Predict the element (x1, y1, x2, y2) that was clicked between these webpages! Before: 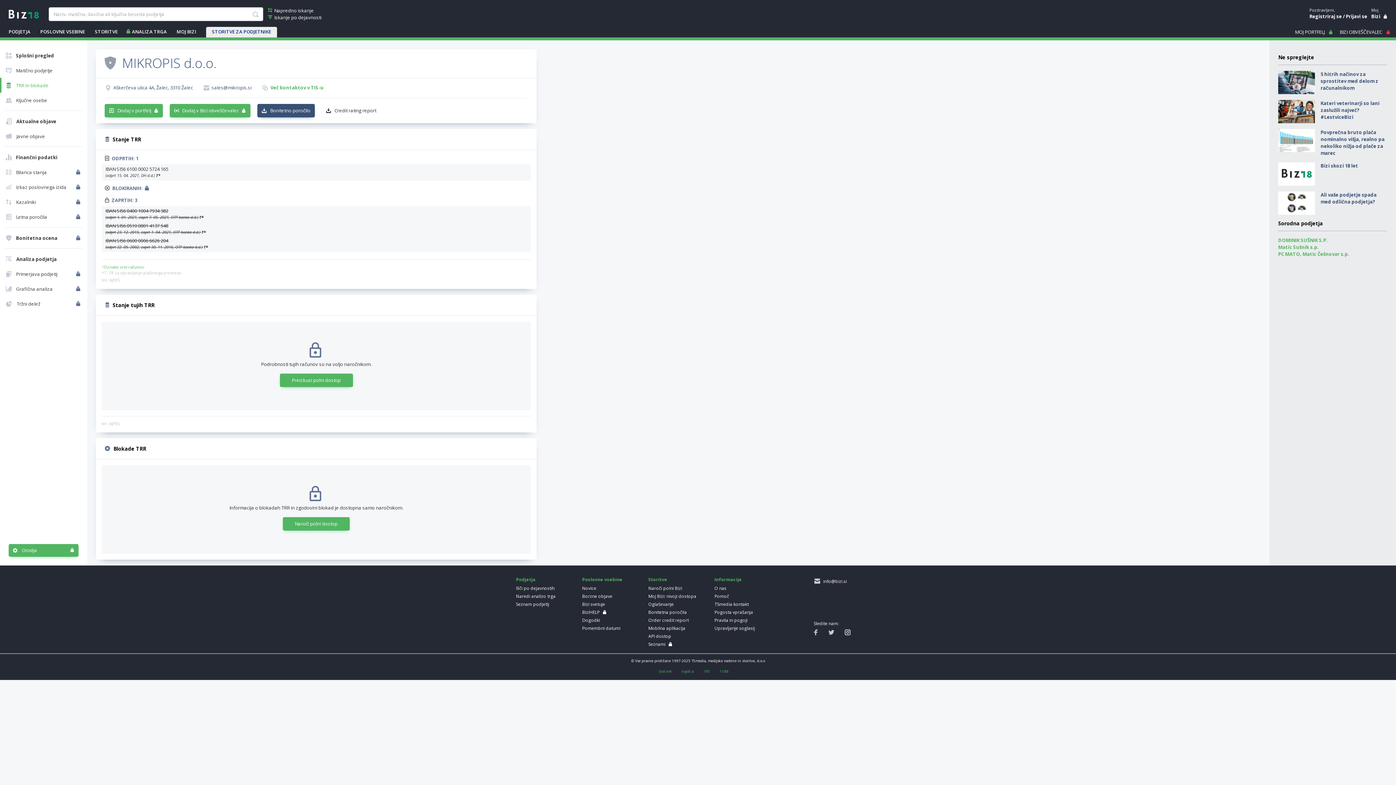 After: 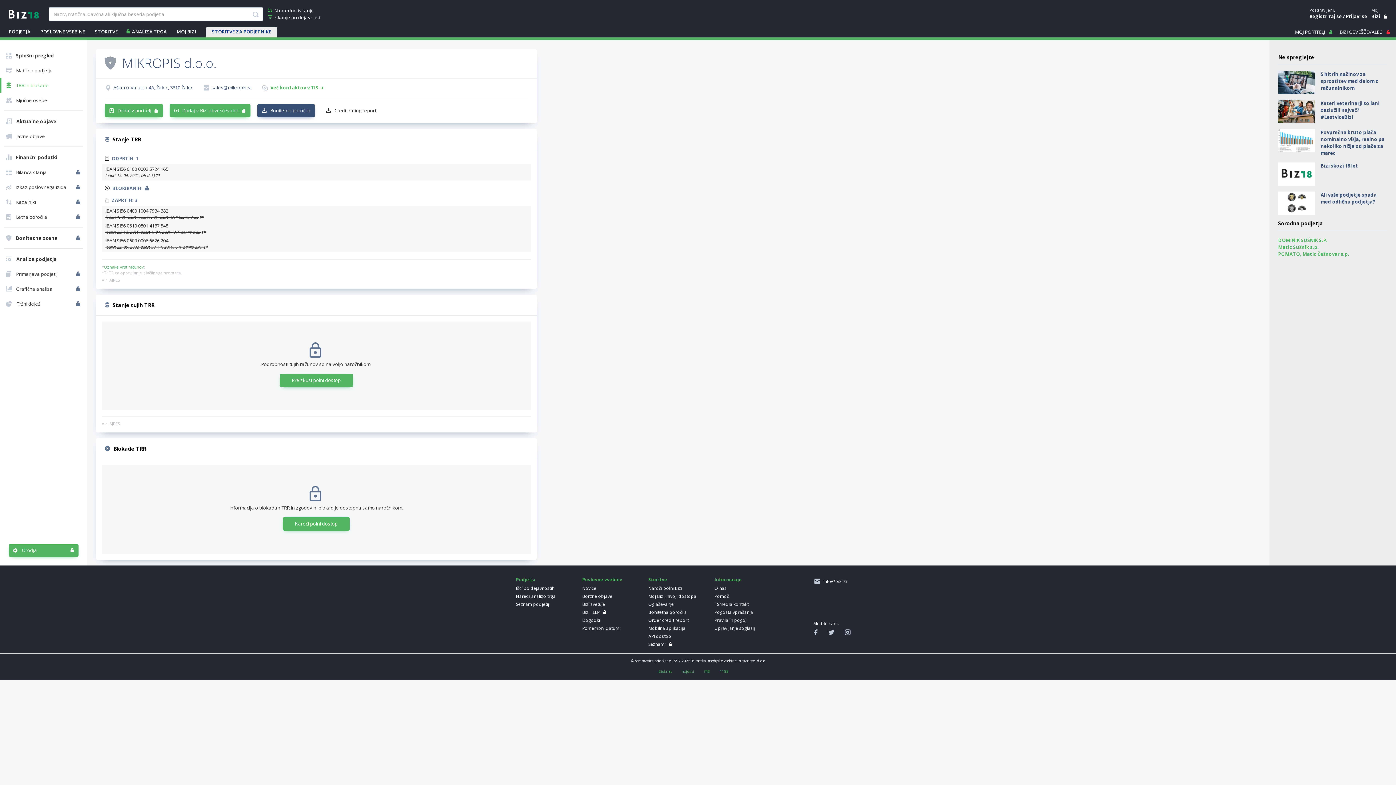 Action: bbox: (814, 629, 819, 636)